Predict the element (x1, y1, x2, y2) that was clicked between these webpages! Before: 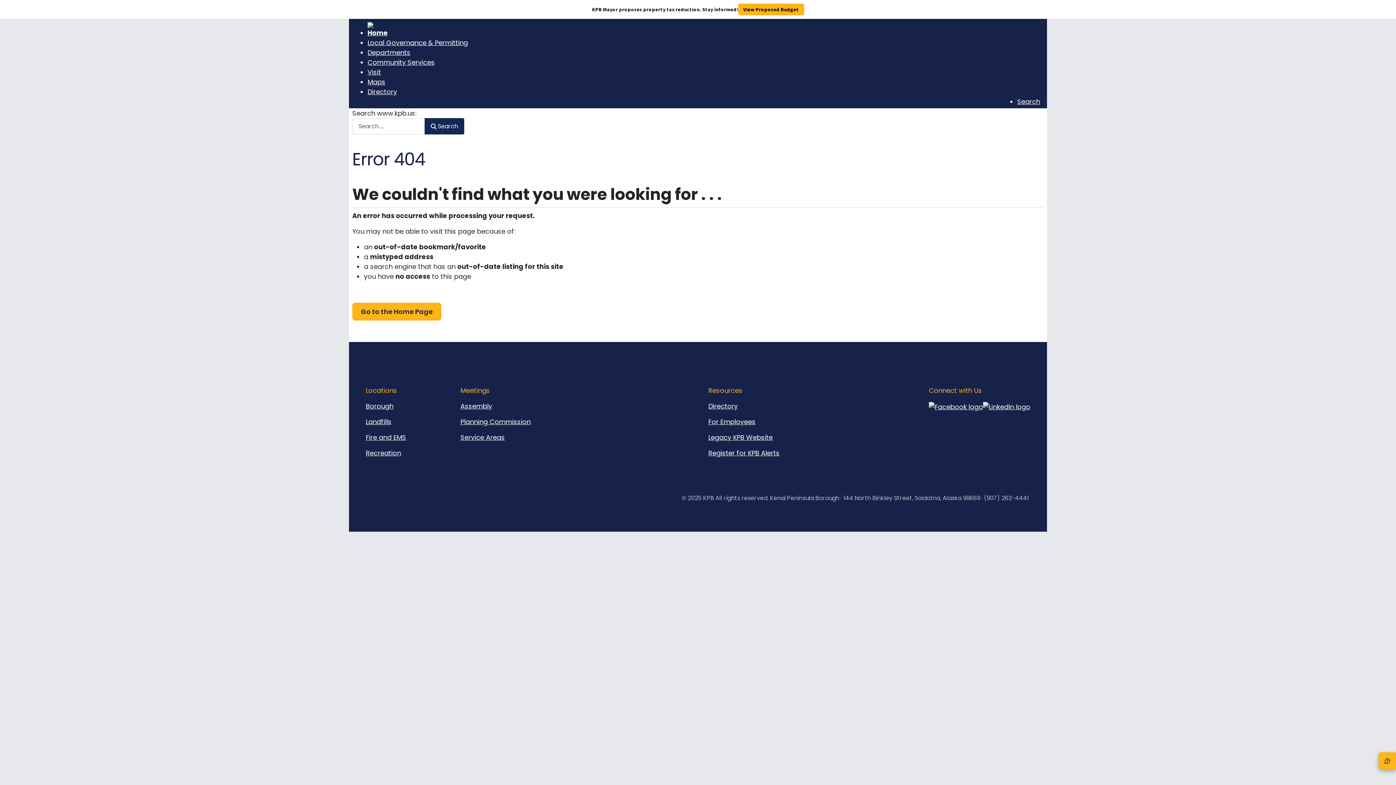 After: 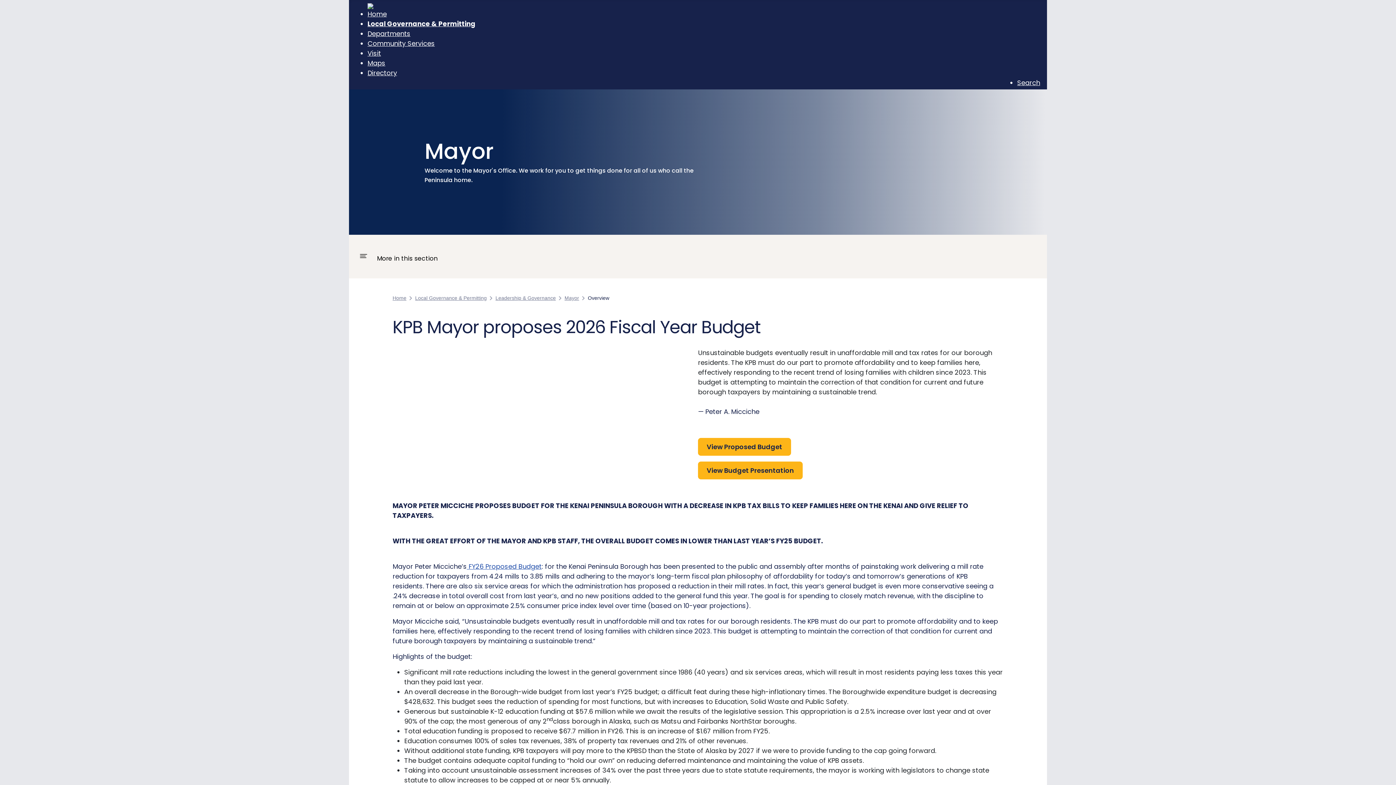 Action: bbox: (738, 3, 804, 15) label: View Proposed Budget